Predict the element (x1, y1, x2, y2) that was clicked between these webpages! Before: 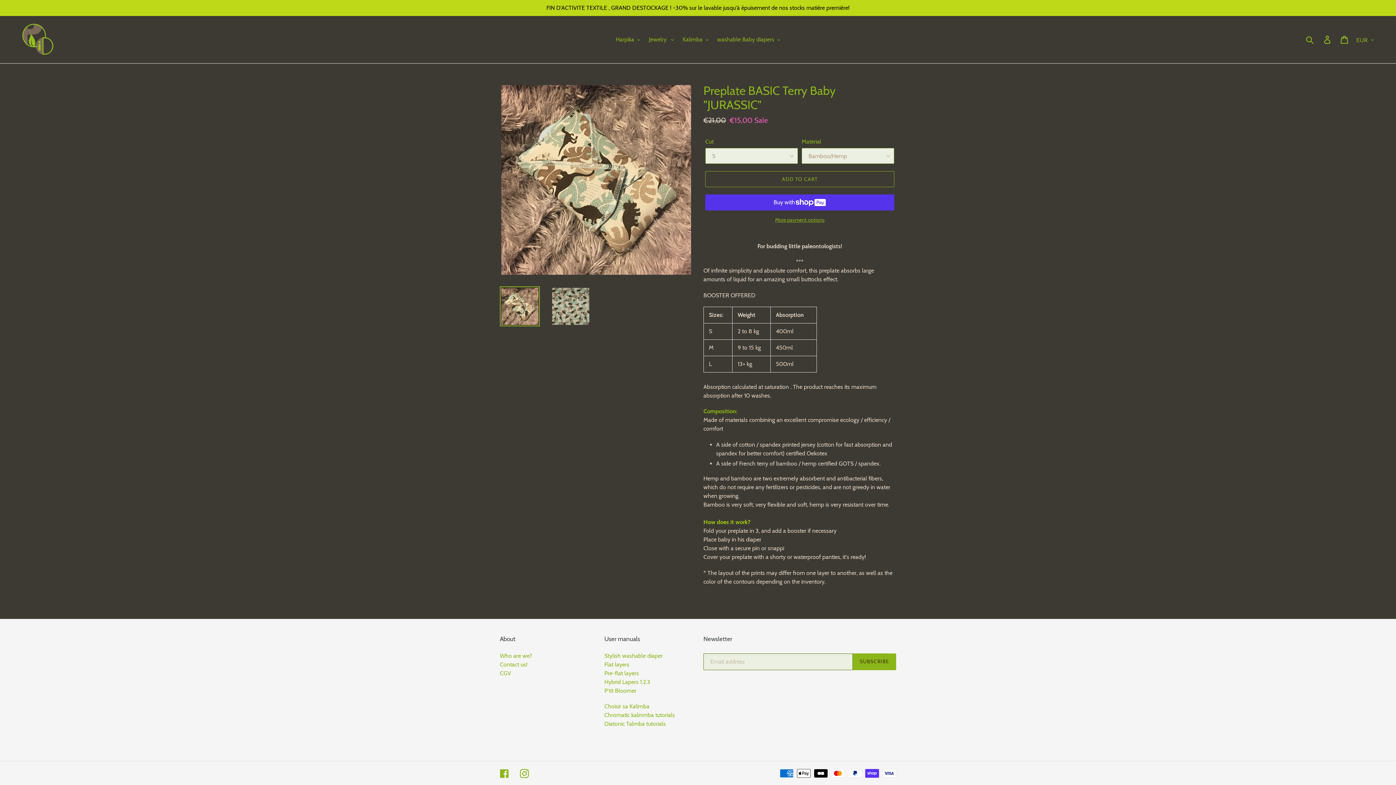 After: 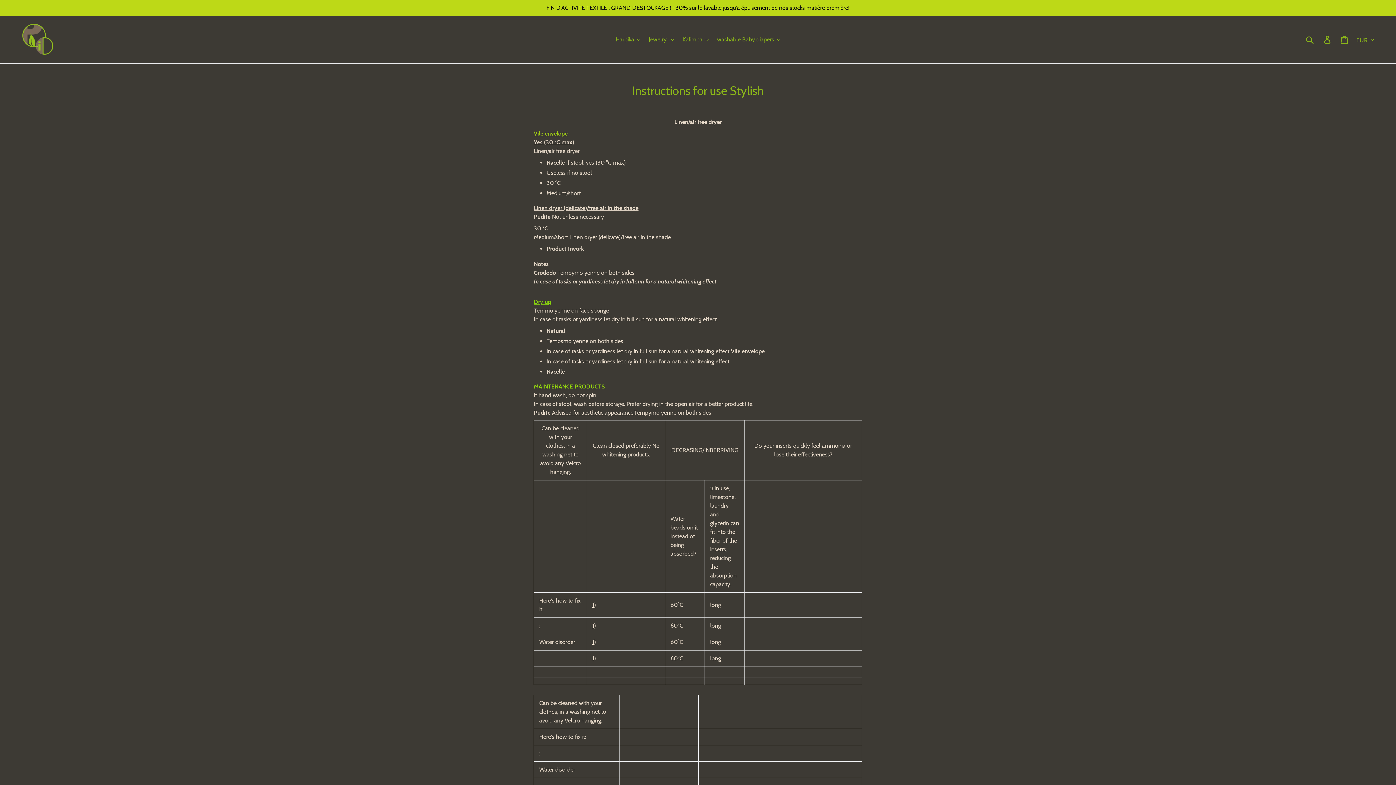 Action: label: Stylish washable diaper
 bbox: (604, 652, 662, 659)